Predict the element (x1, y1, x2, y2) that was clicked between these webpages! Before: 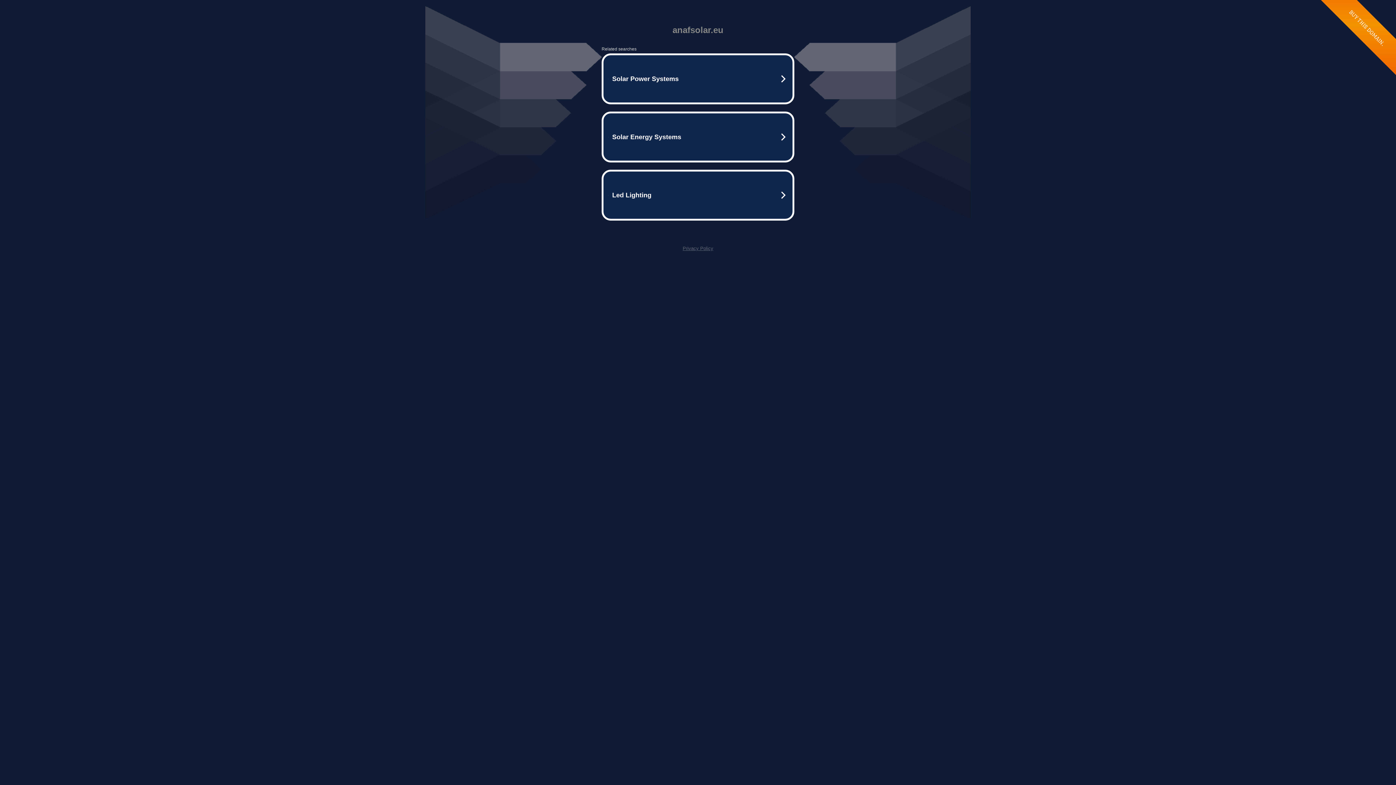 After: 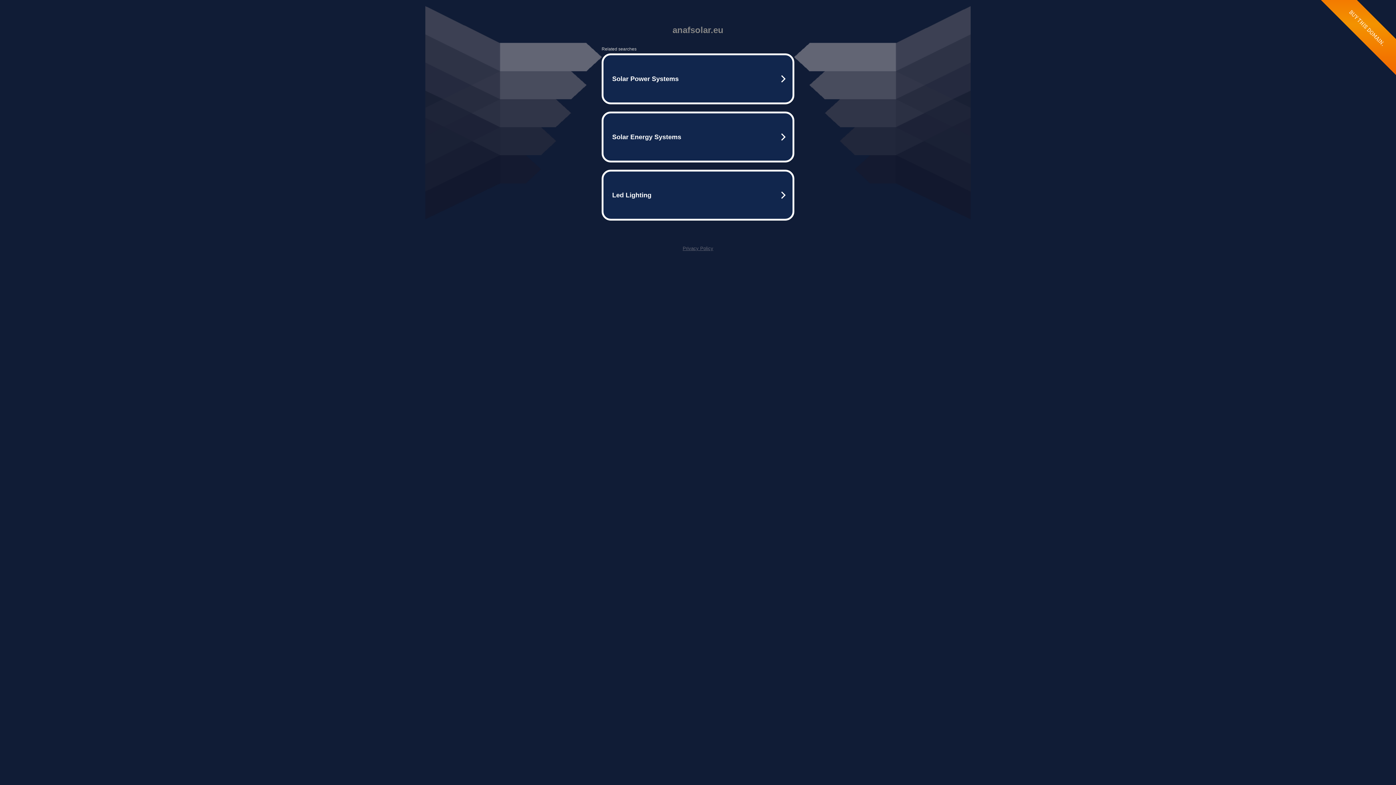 Action: bbox: (682, 245, 713, 251) label: Privacy Policy